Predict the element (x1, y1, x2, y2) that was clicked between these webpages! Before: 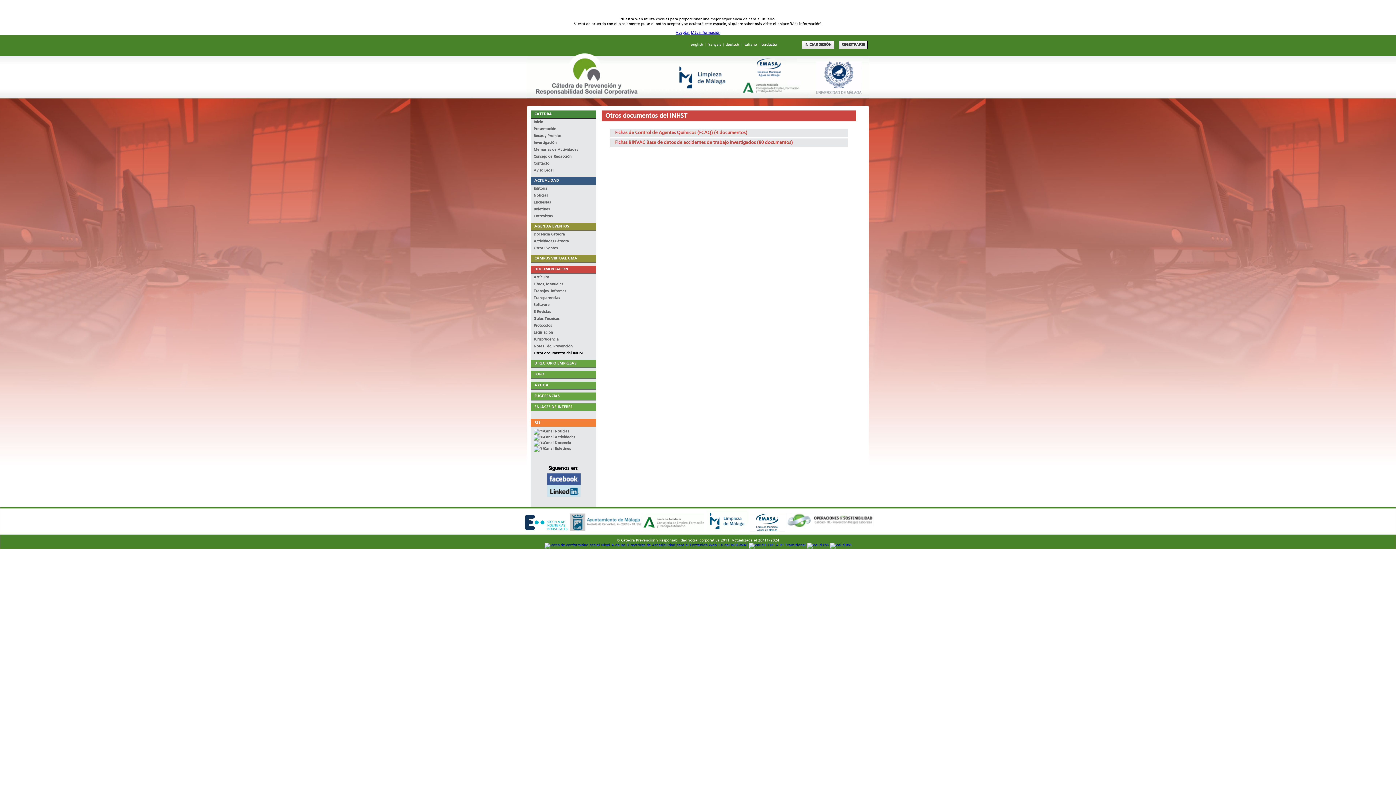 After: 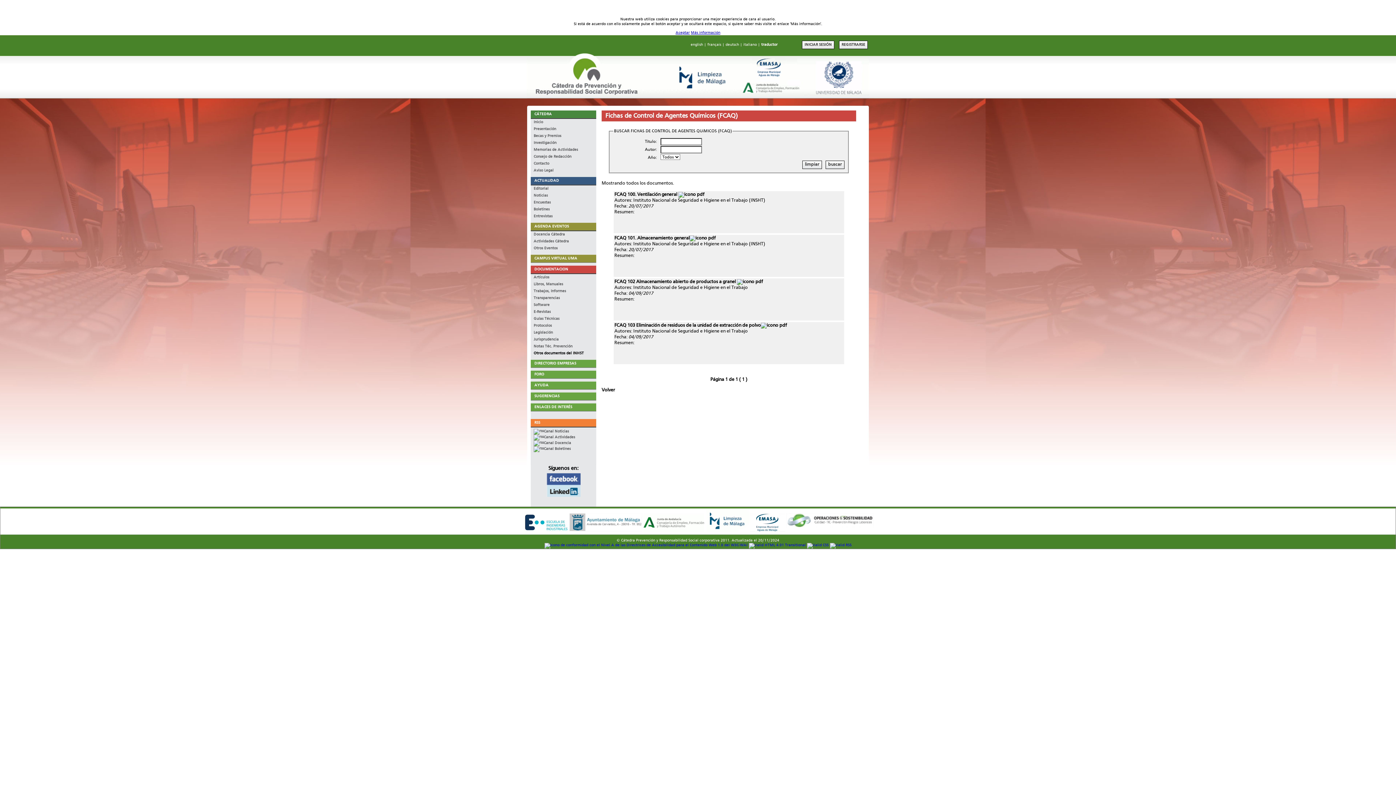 Action: label: Fichas de Control de Agentes Químicos (FCAQ) (4 documentos) bbox: (615, 130, 747, 135)